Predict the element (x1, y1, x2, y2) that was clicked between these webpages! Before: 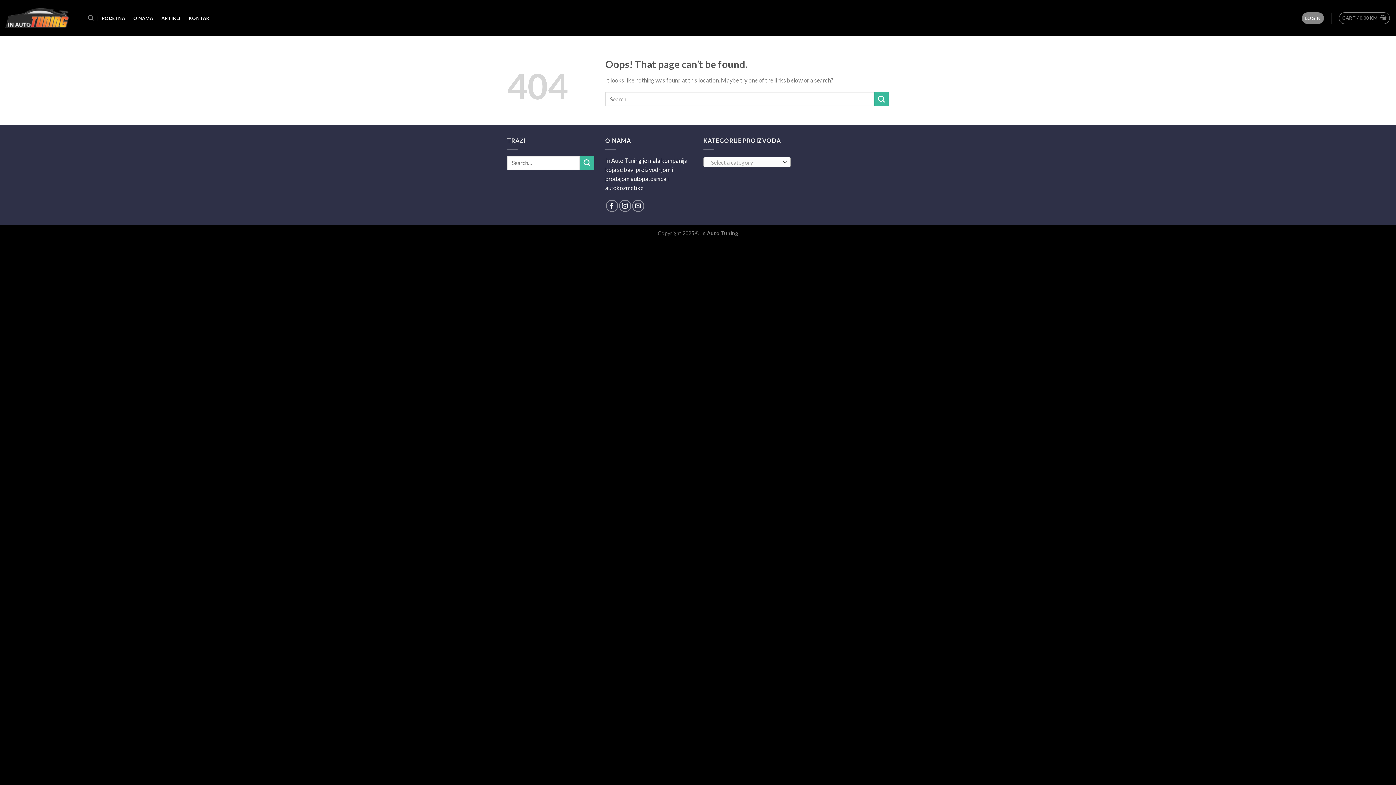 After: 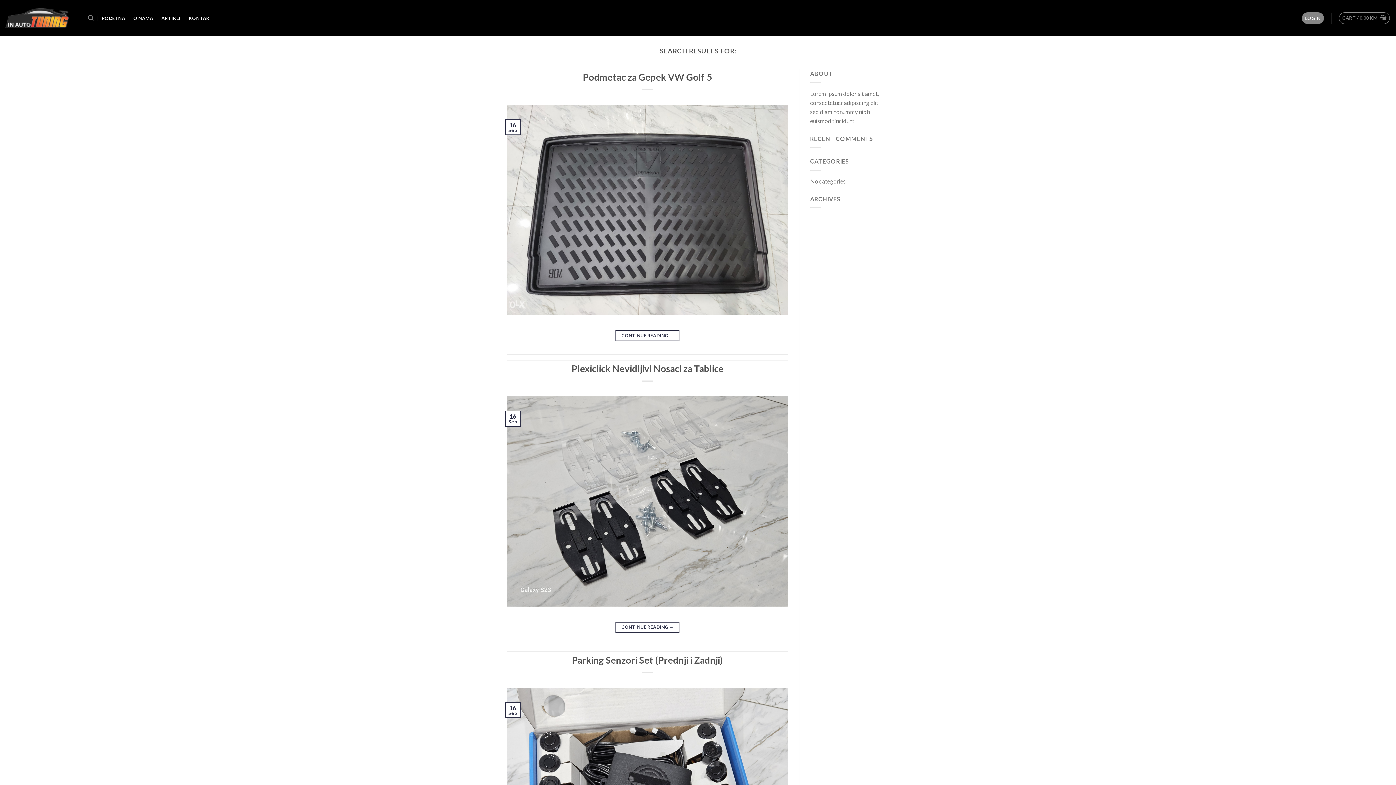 Action: label: Submit bbox: (579, 155, 594, 170)